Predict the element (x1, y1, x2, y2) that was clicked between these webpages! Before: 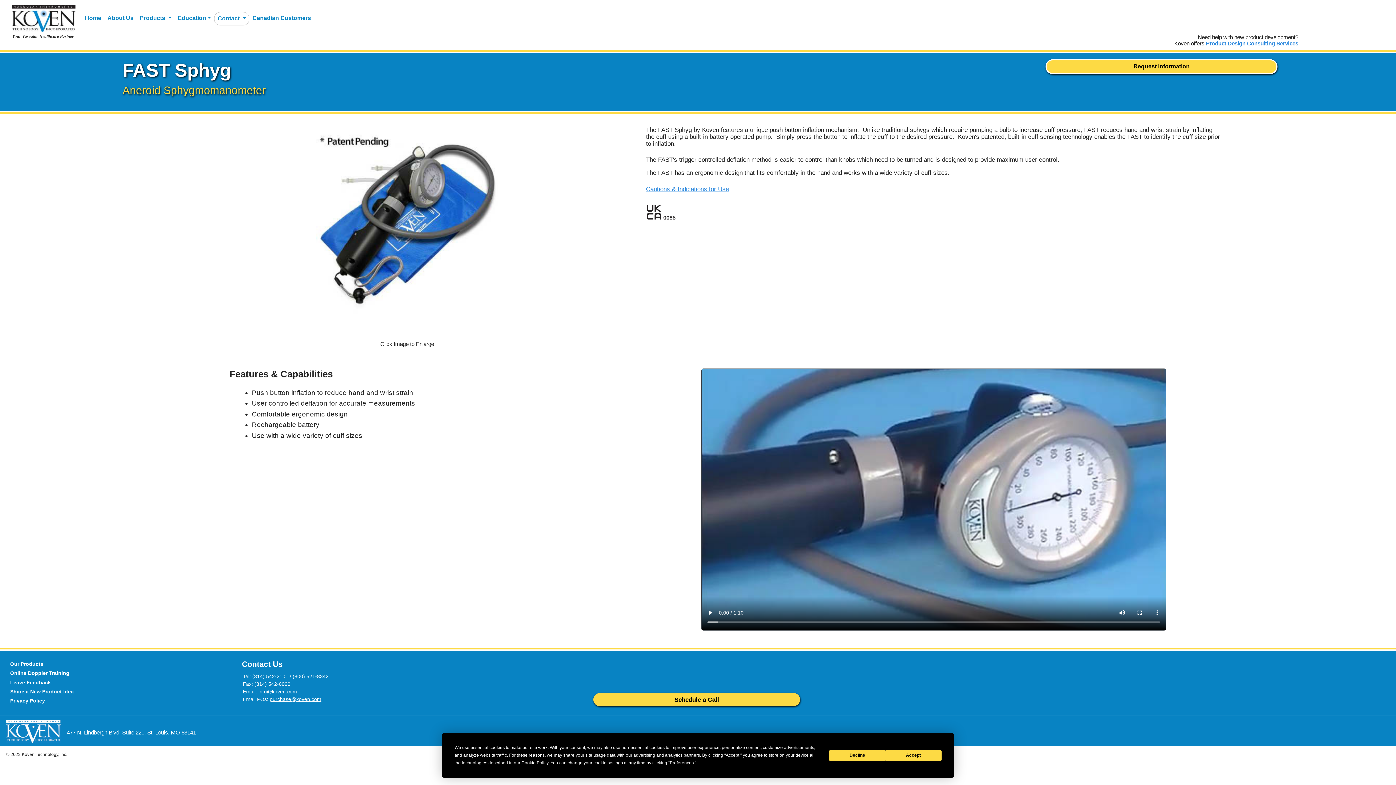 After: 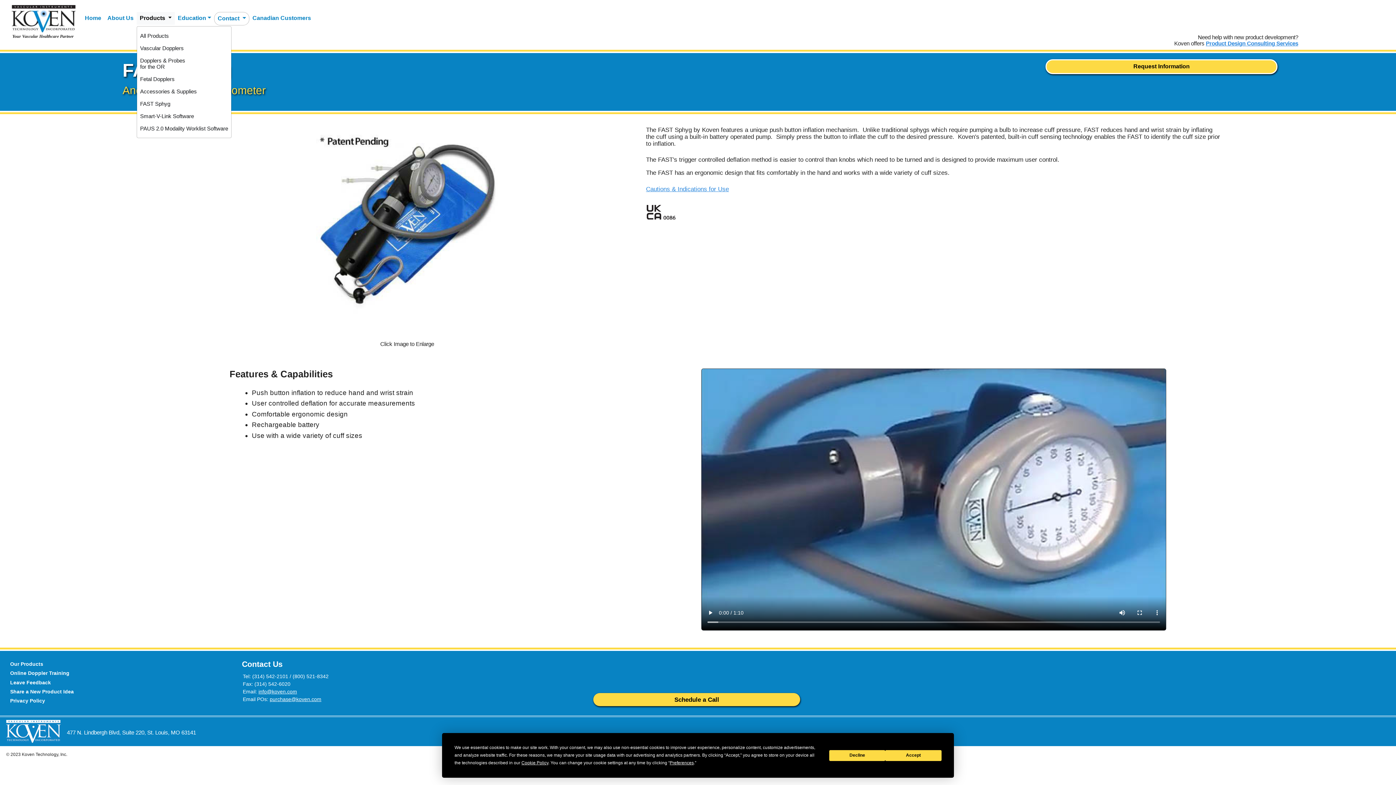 Action: bbox: (136, 11, 174, 24) label: Products 